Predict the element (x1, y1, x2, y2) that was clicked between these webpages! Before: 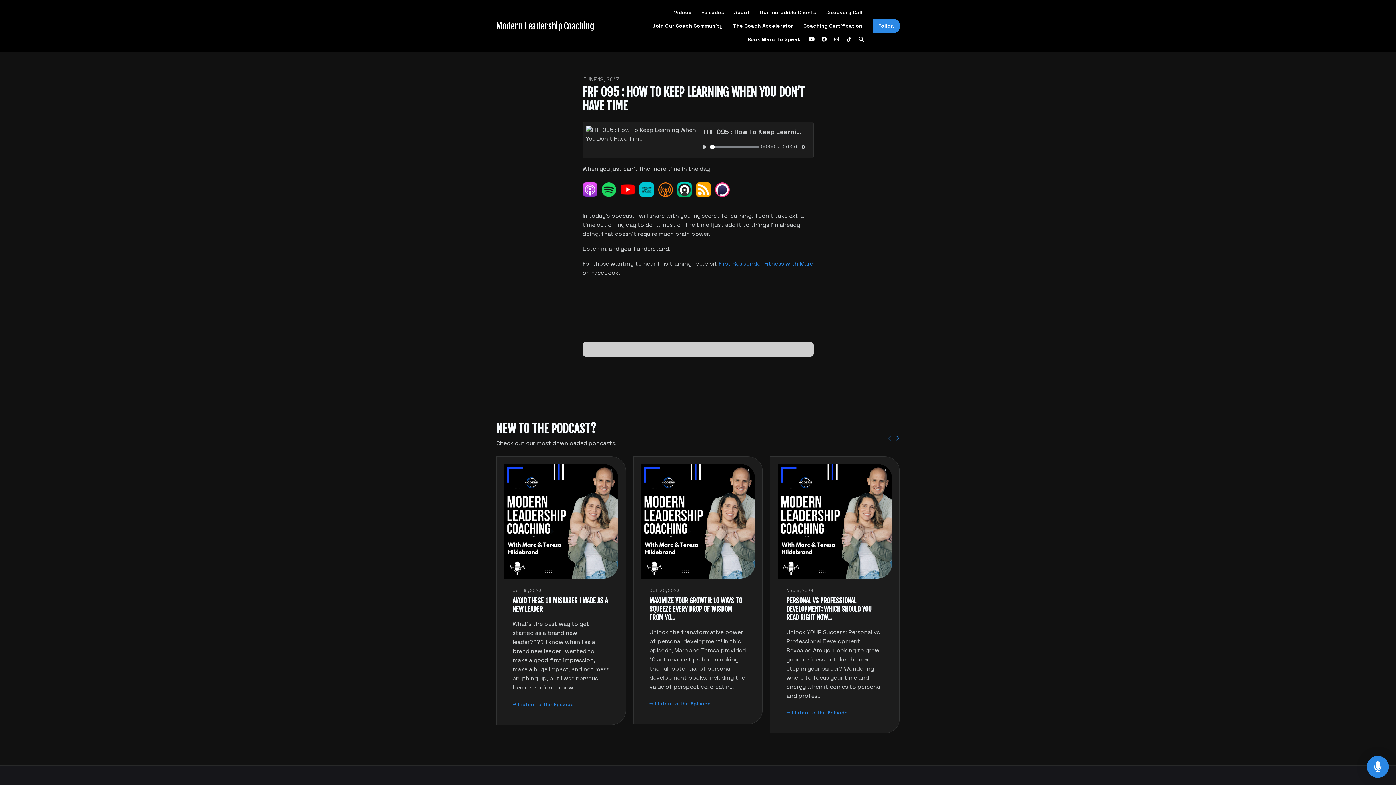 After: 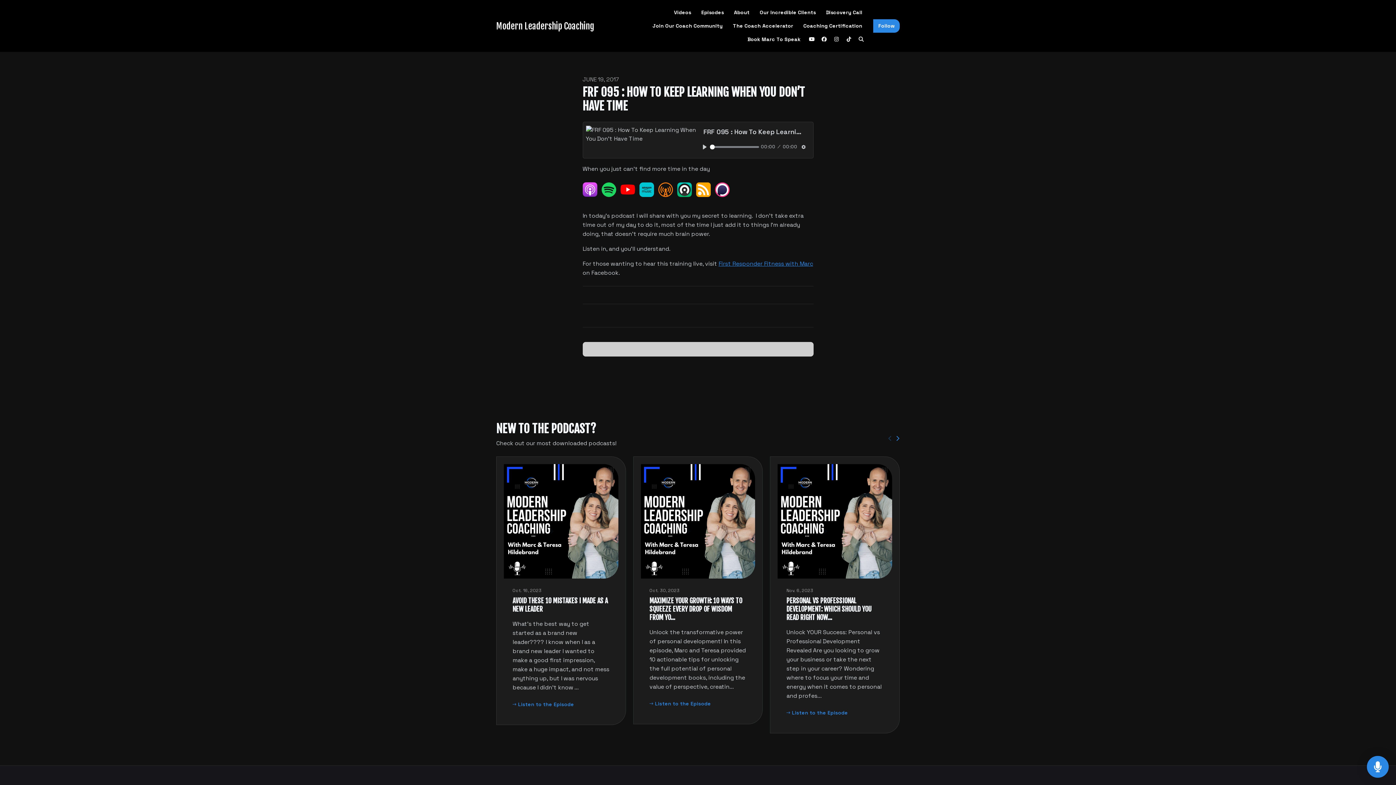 Action: bbox: (715, 182, 729, 196)